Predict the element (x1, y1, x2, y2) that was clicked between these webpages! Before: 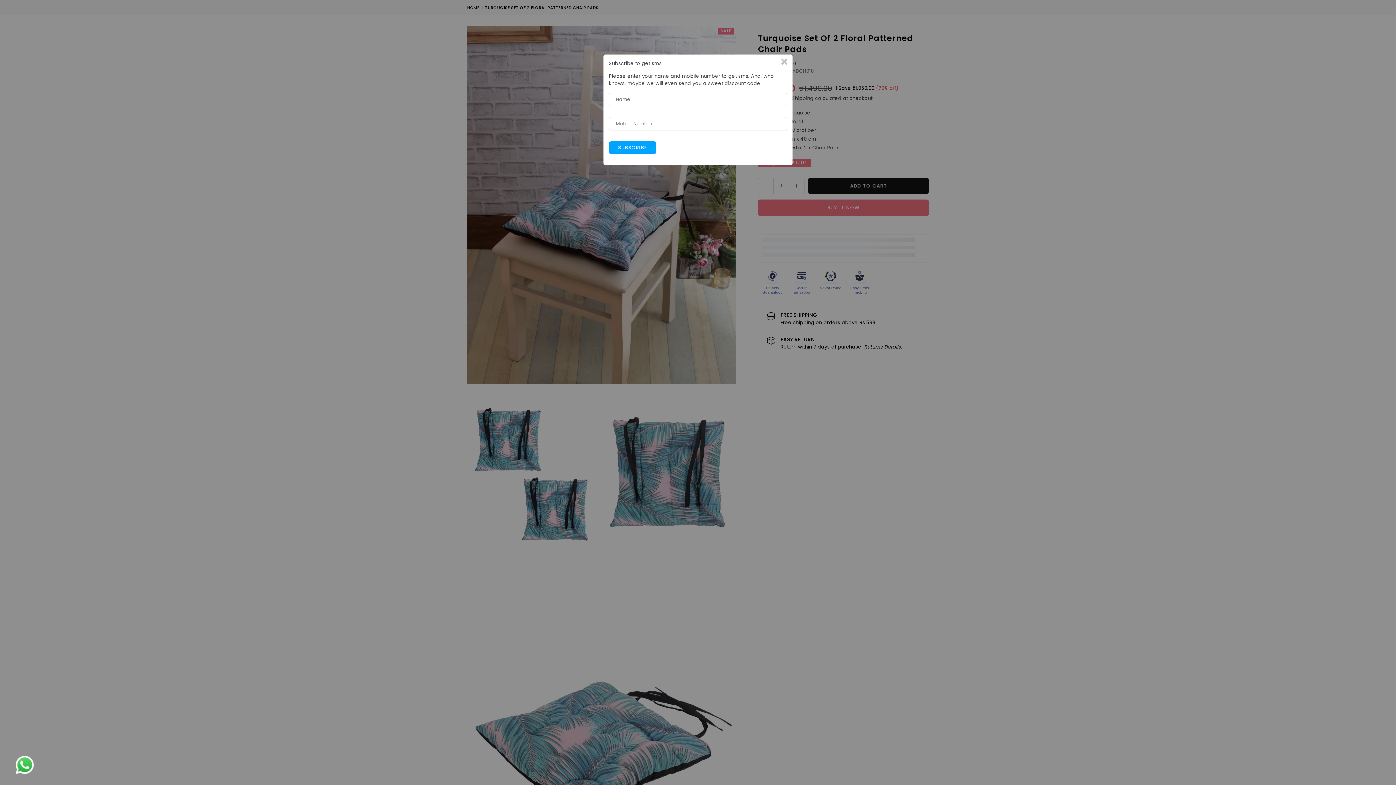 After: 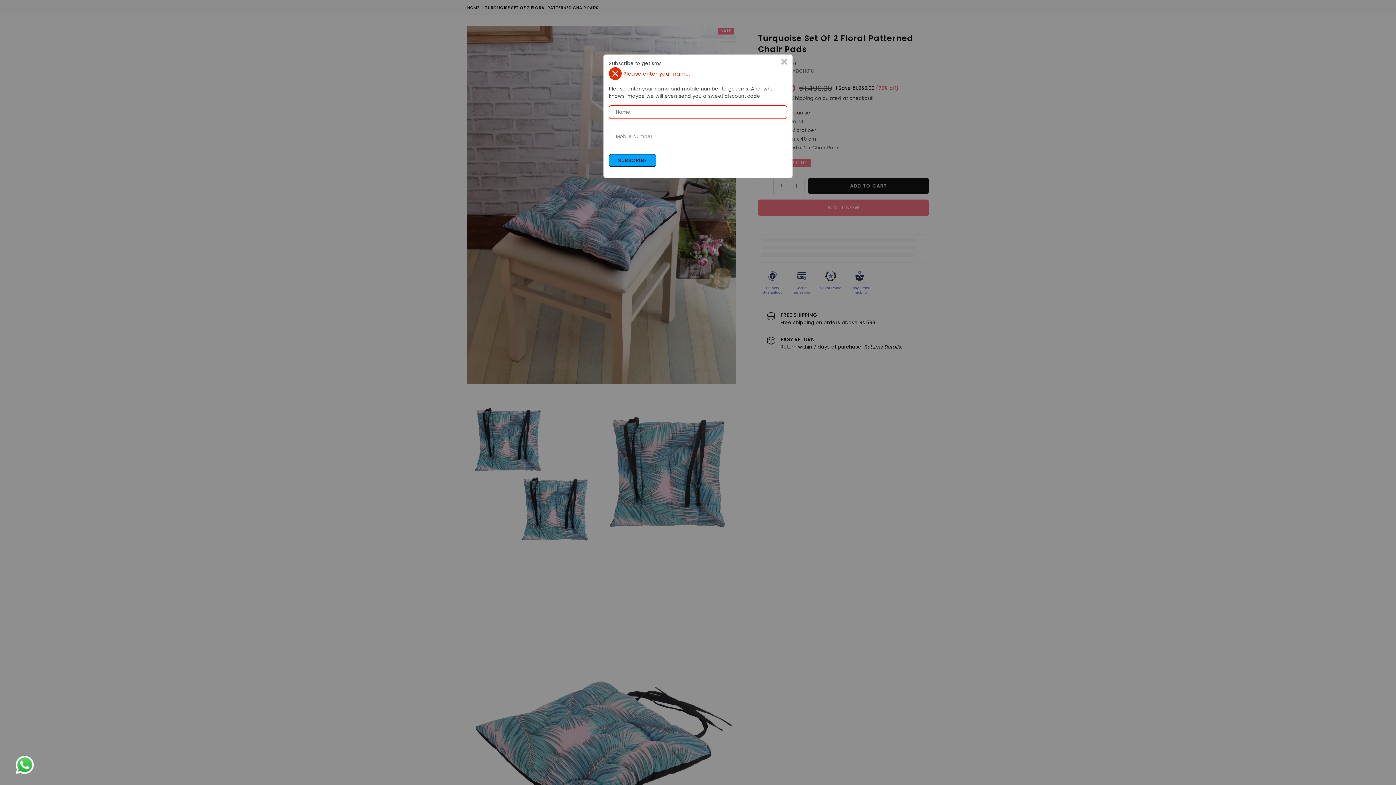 Action: label: SUBSCRIBE bbox: (609, 141, 656, 154)